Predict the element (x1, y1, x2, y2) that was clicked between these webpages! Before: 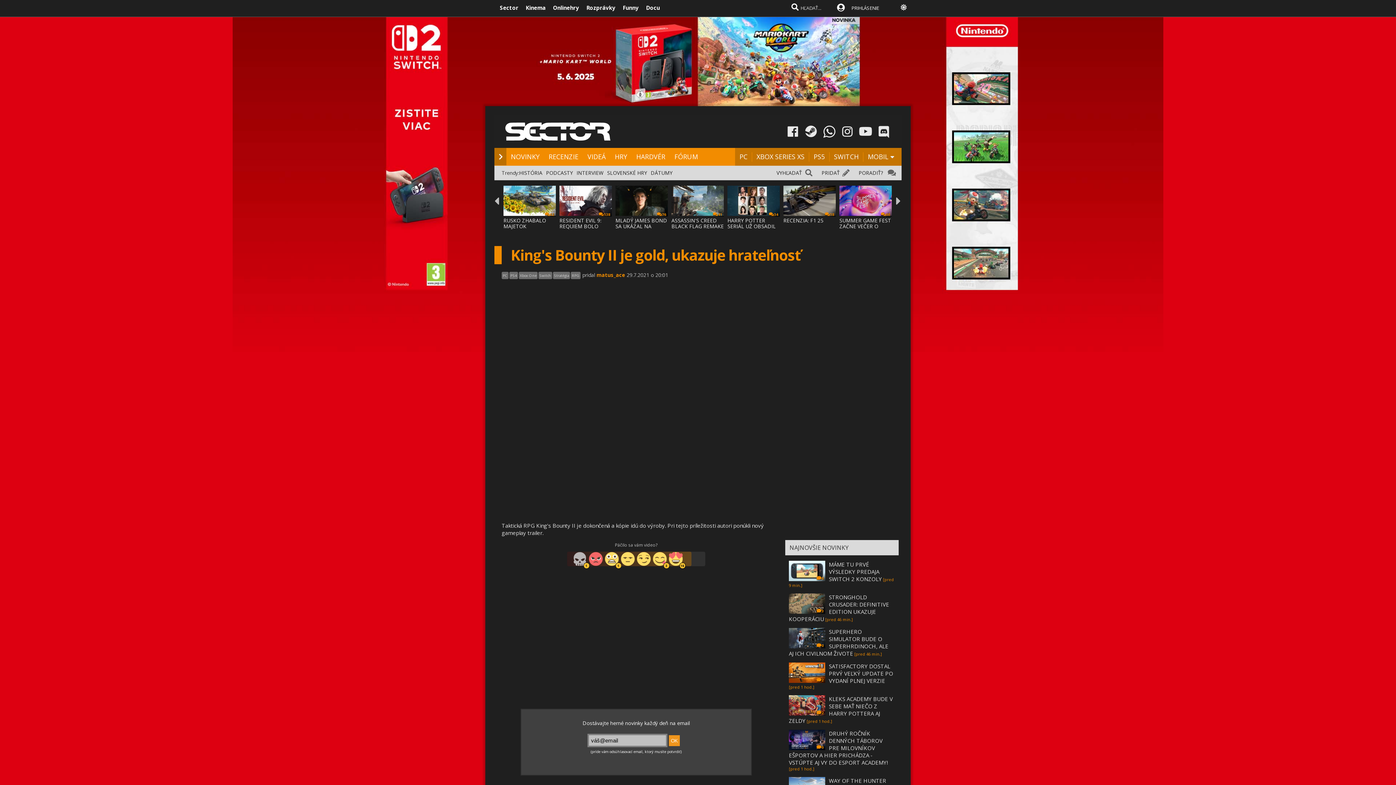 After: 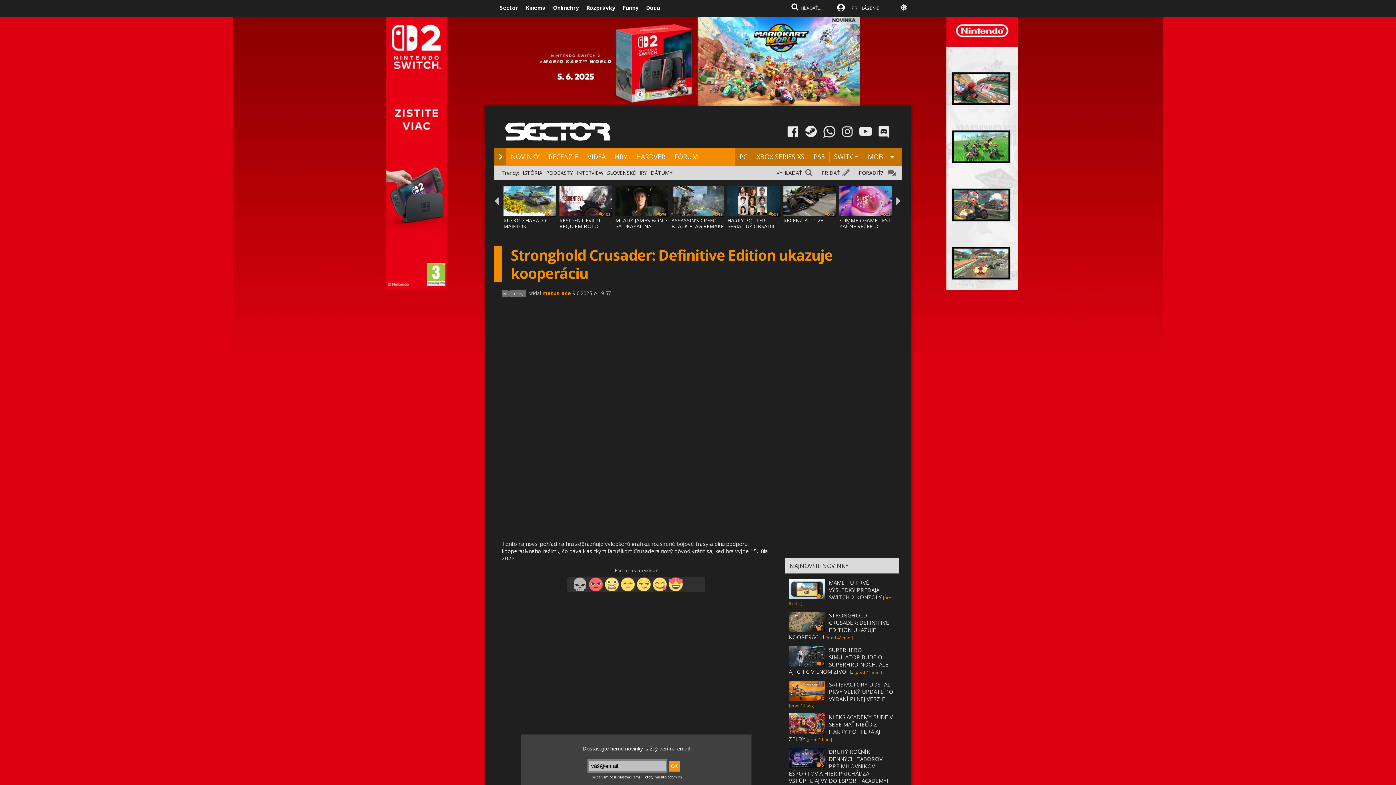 Action: label: STRONGHOLD CRUSADER: DEFINITIVE EDITION UKAZUJE KOOPERÁCIU bbox: (789, 593, 889, 622)